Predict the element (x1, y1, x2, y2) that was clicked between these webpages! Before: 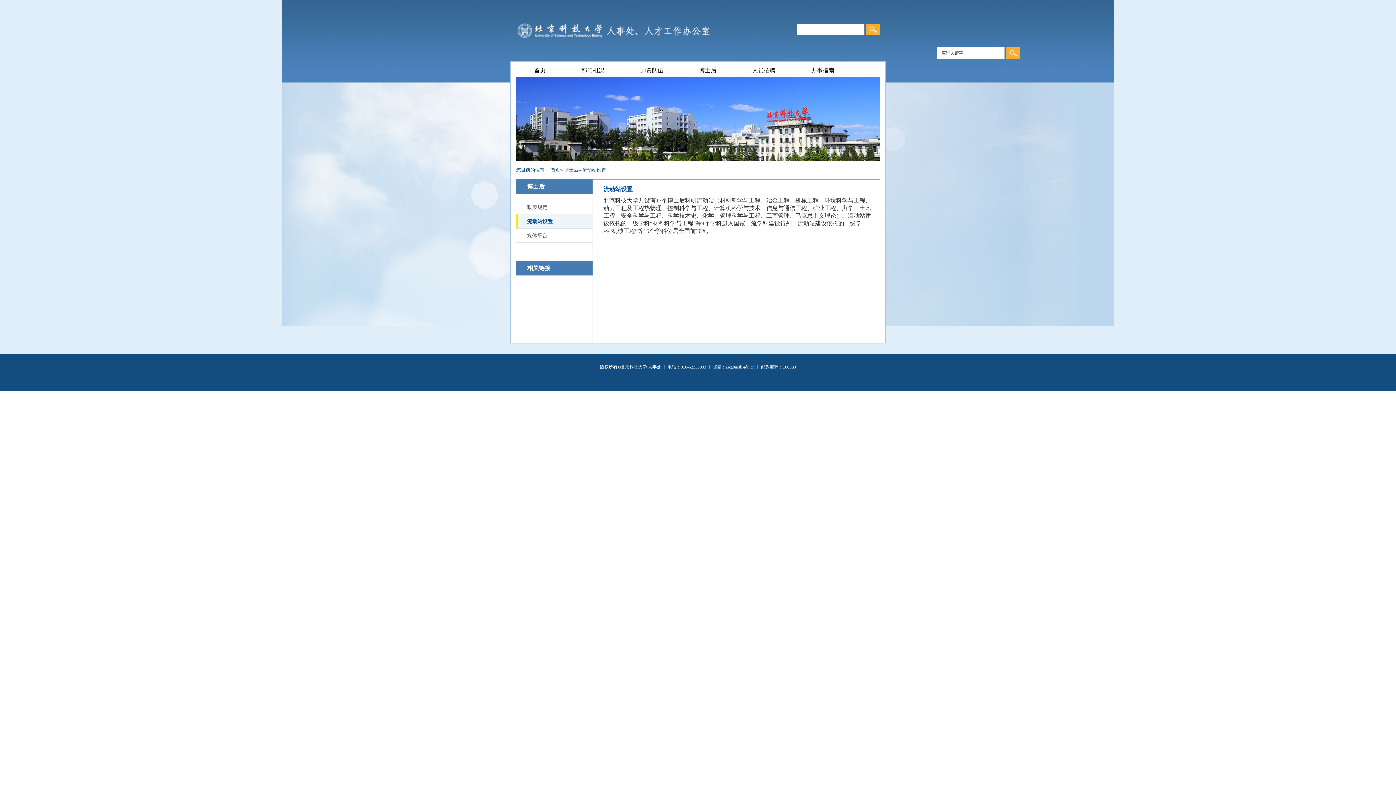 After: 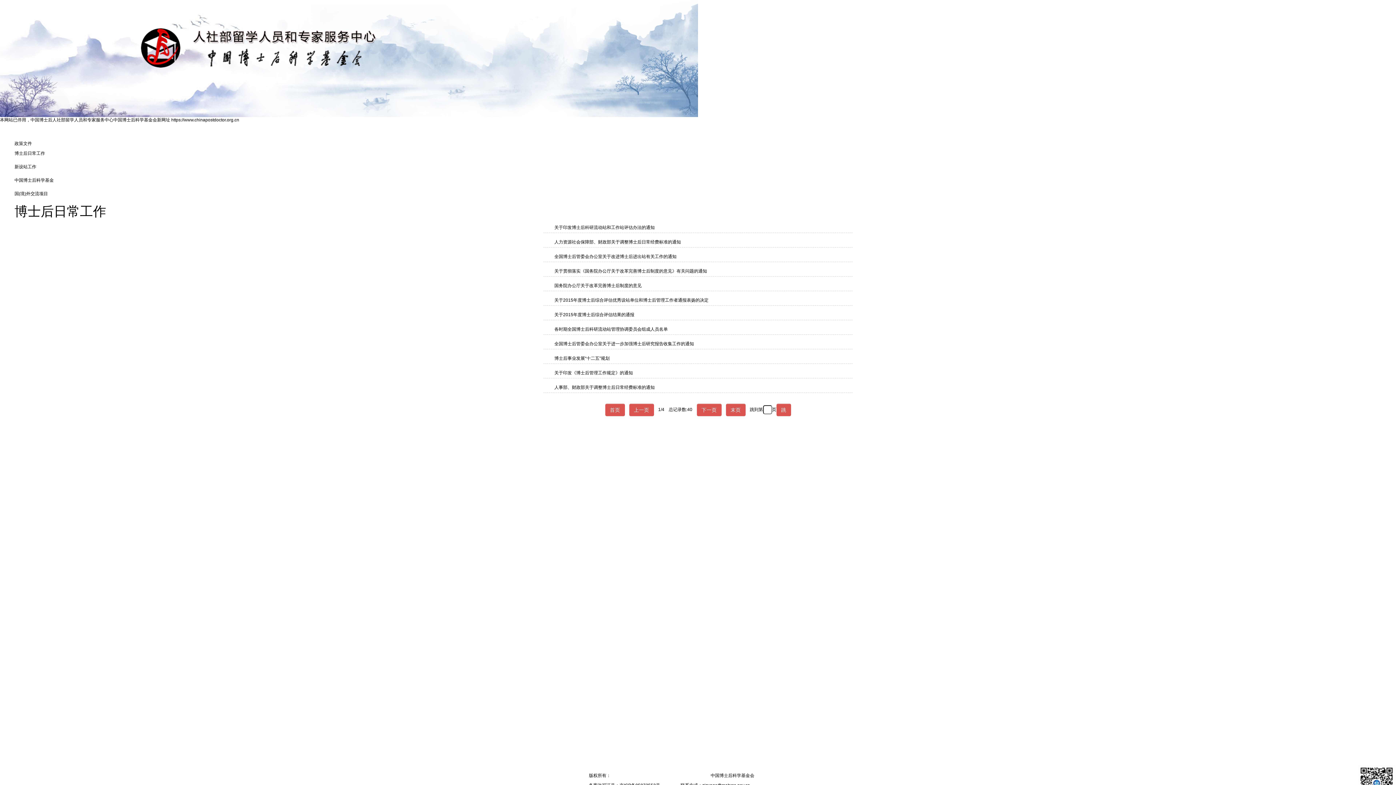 Action: bbox: (564, 167, 578, 172) label: 博士后